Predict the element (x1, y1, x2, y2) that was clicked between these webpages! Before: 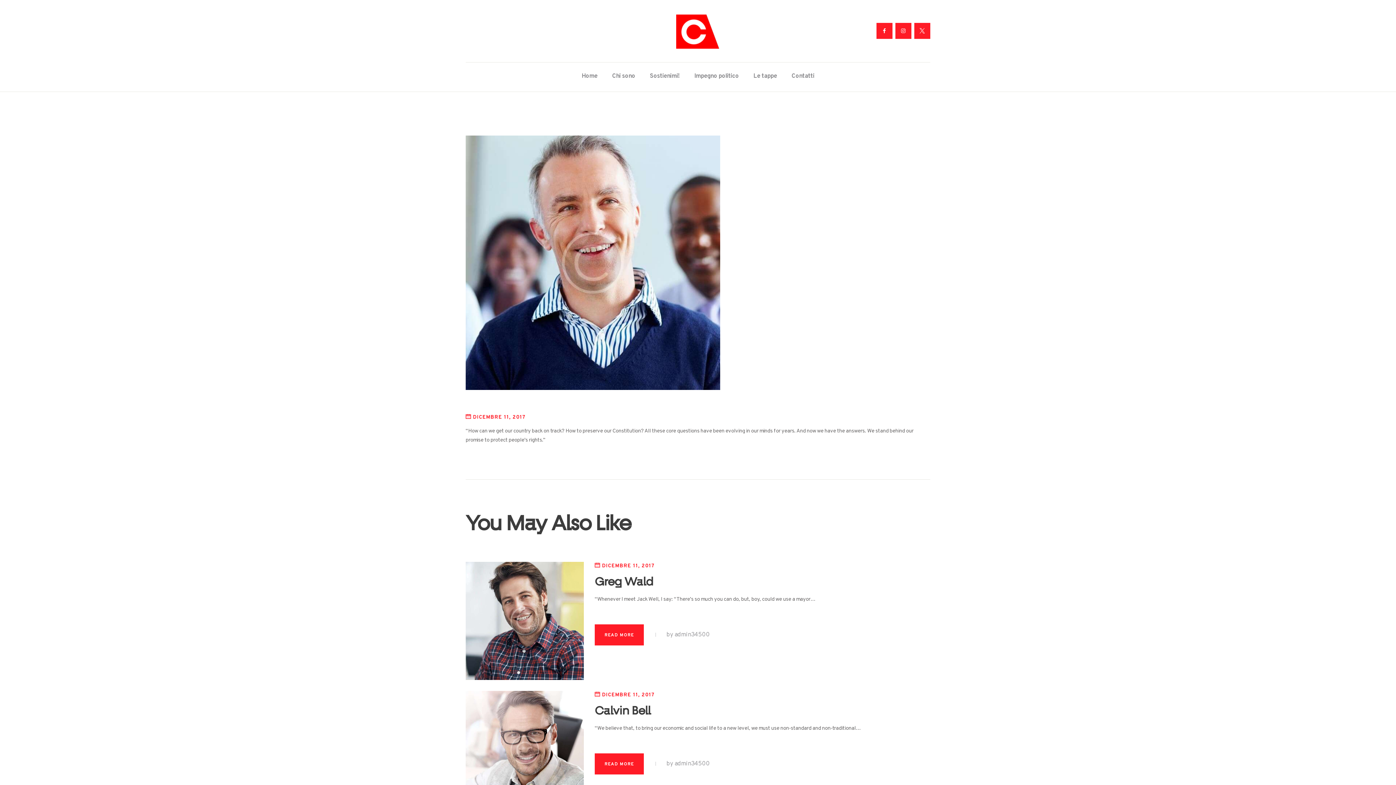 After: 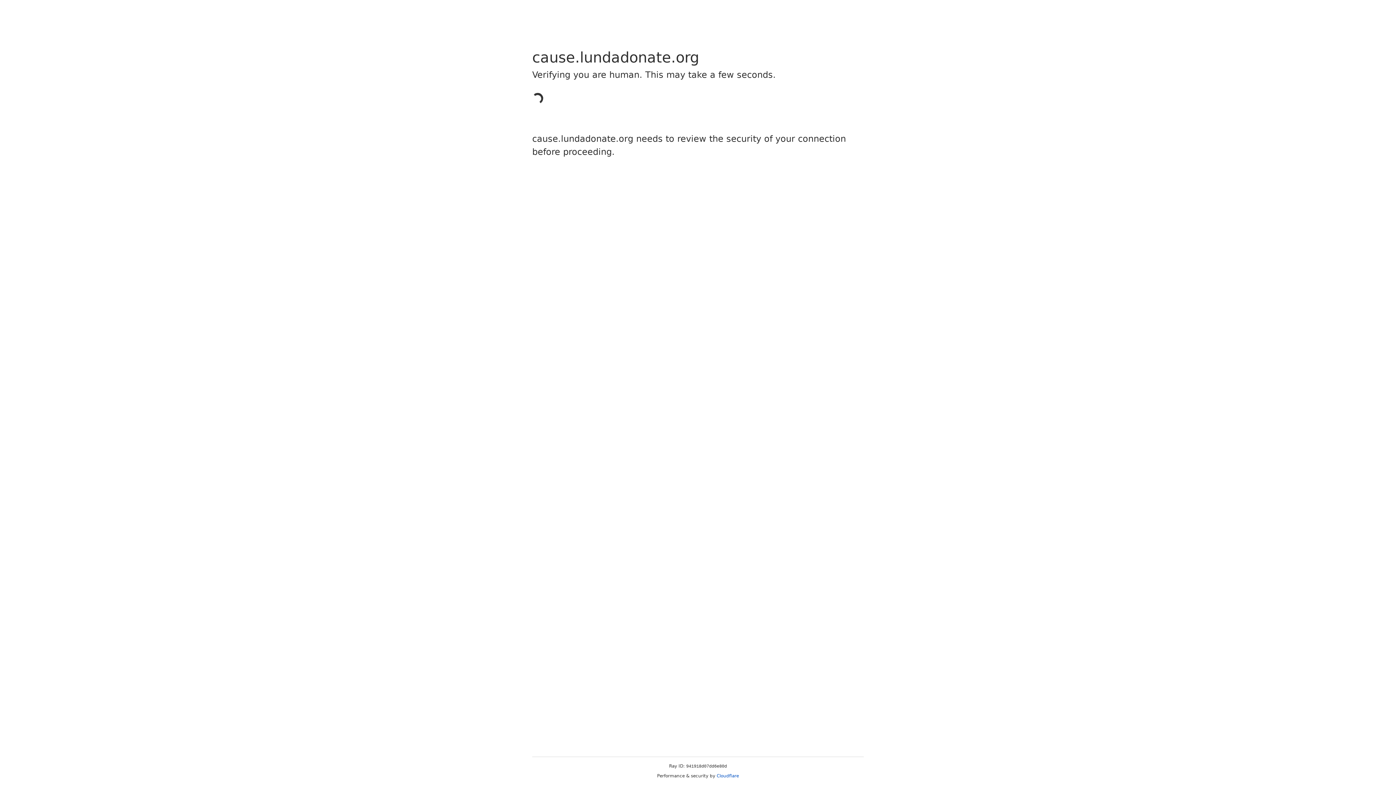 Action: bbox: (642, 65, 687, 86) label: Sostienimi!